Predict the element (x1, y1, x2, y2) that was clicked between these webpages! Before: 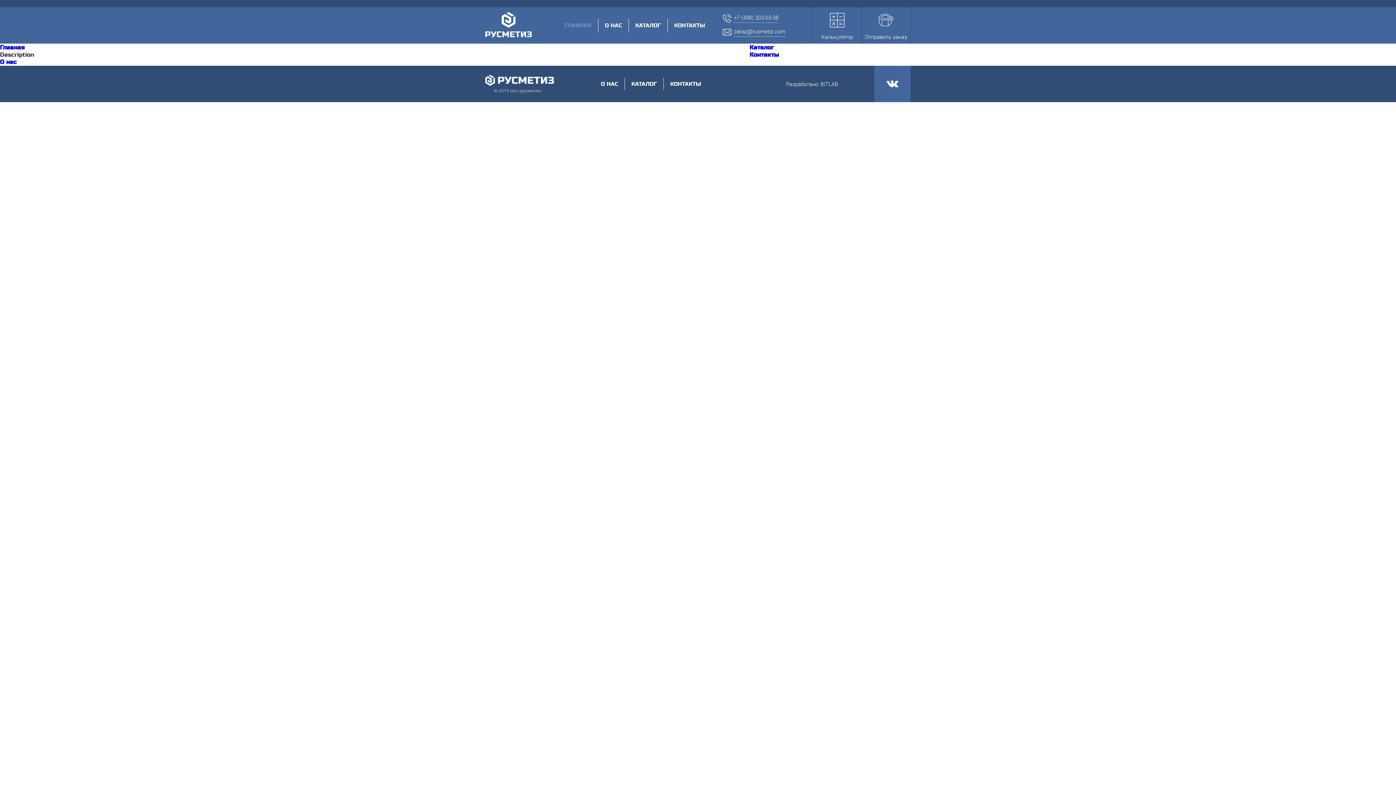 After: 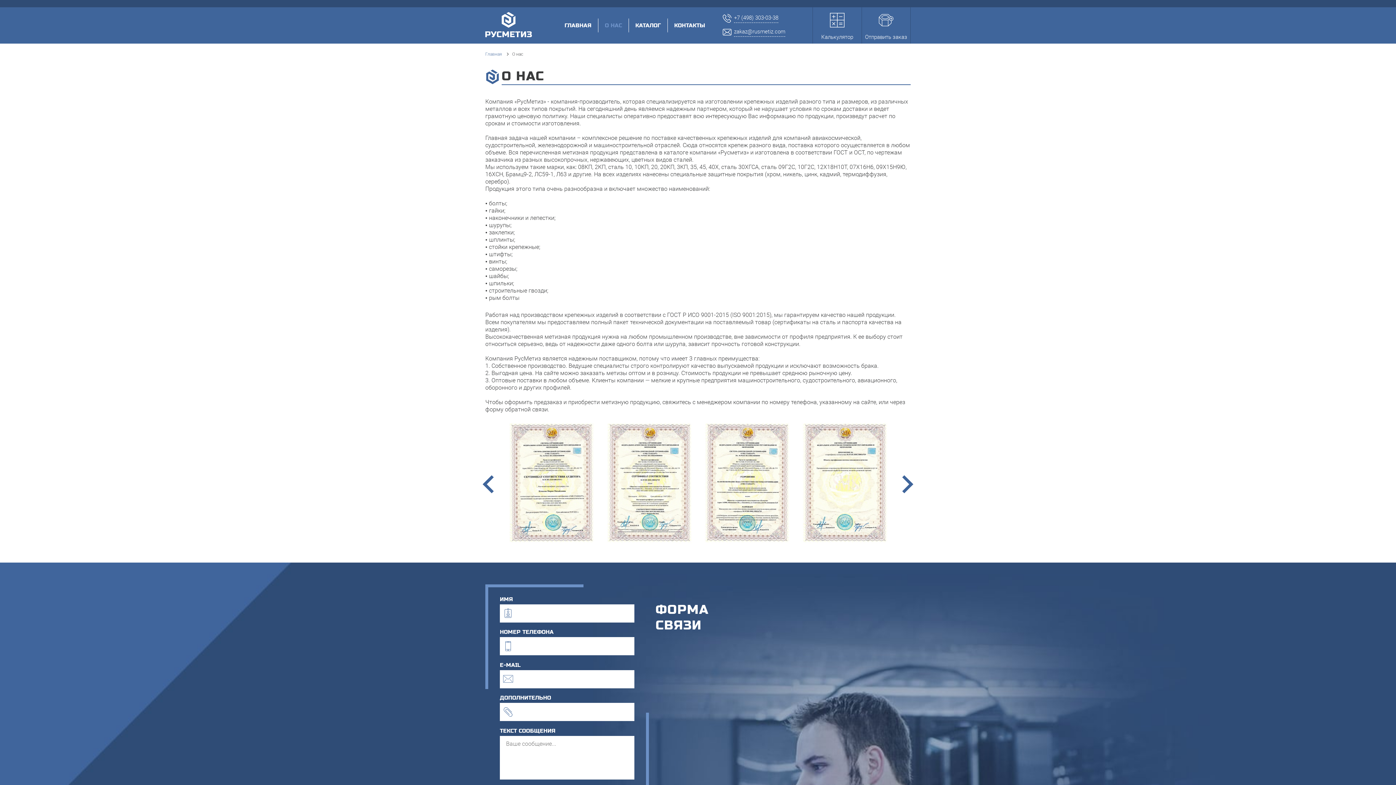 Action: bbox: (598, 18, 629, 32) label: О НАС